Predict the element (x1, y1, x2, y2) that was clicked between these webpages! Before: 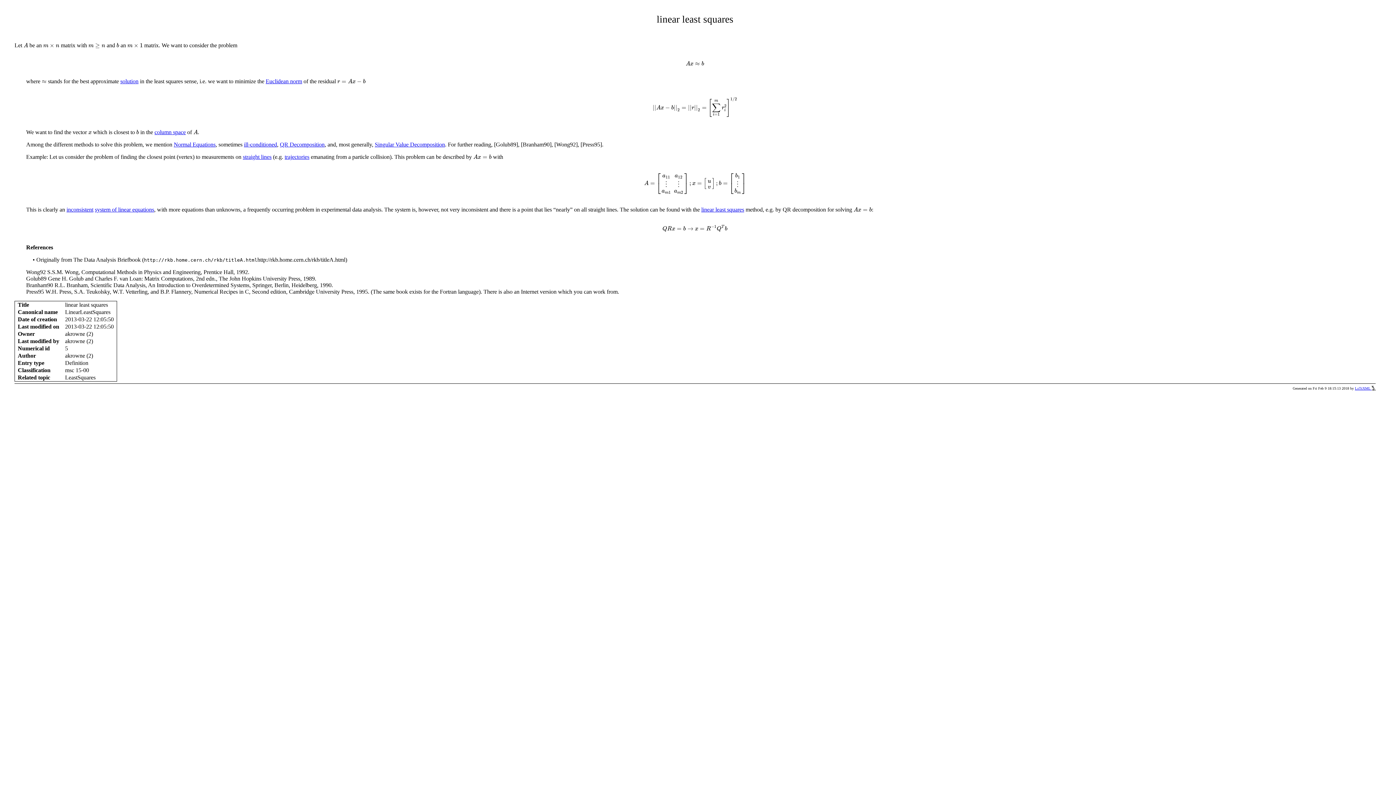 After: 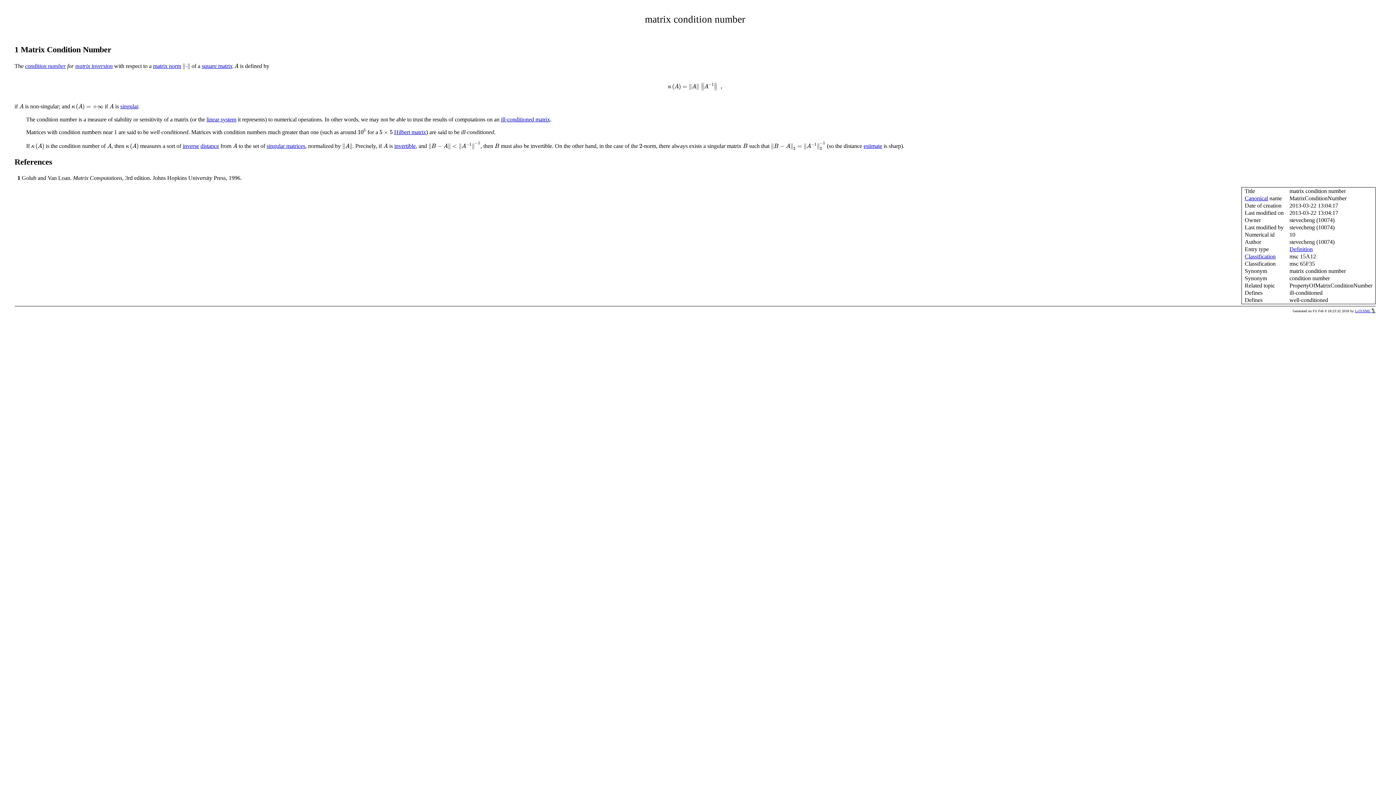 Action: bbox: (244, 141, 277, 147) label: ill-conditioned